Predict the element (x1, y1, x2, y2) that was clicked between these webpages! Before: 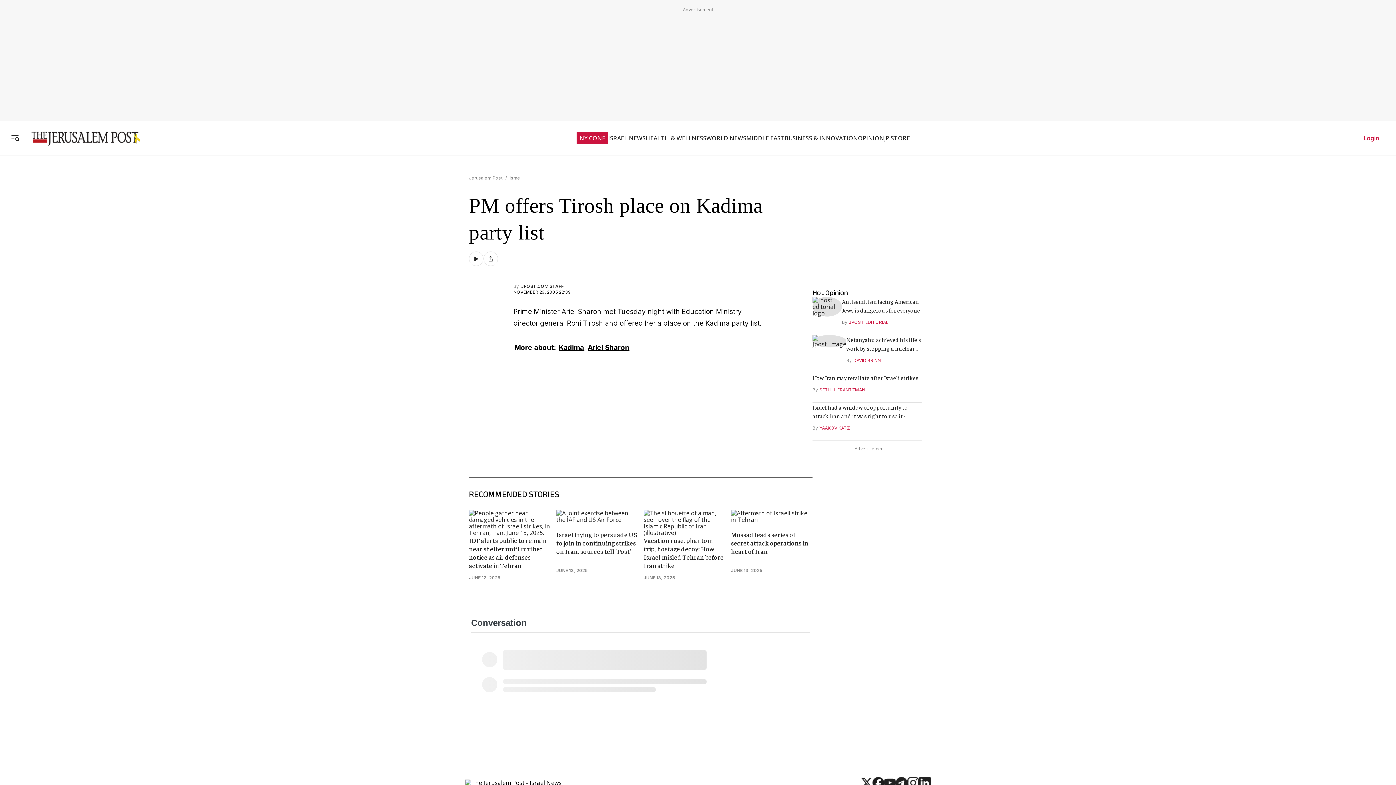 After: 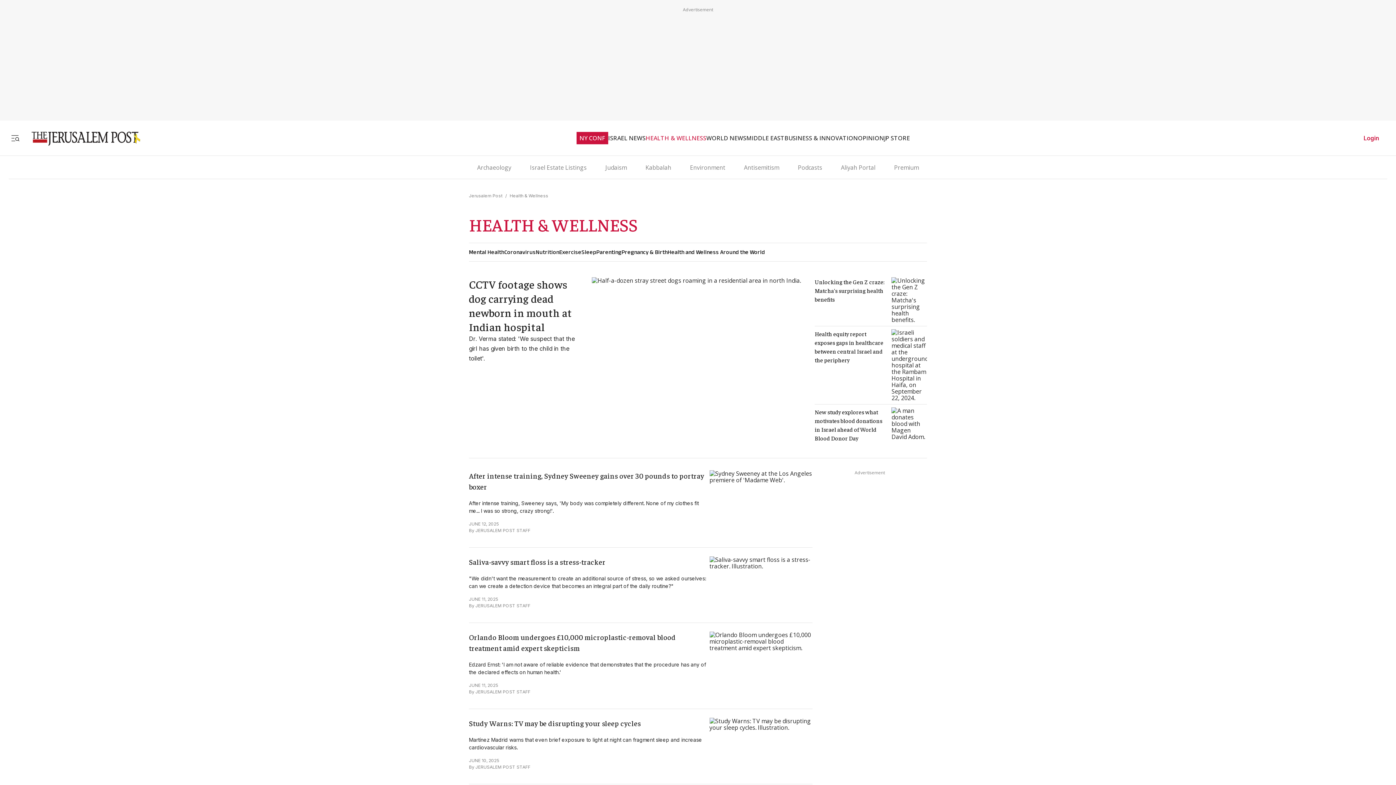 Action: bbox: (645, 134, 706, 141) label: HEALTH & WELLNESS